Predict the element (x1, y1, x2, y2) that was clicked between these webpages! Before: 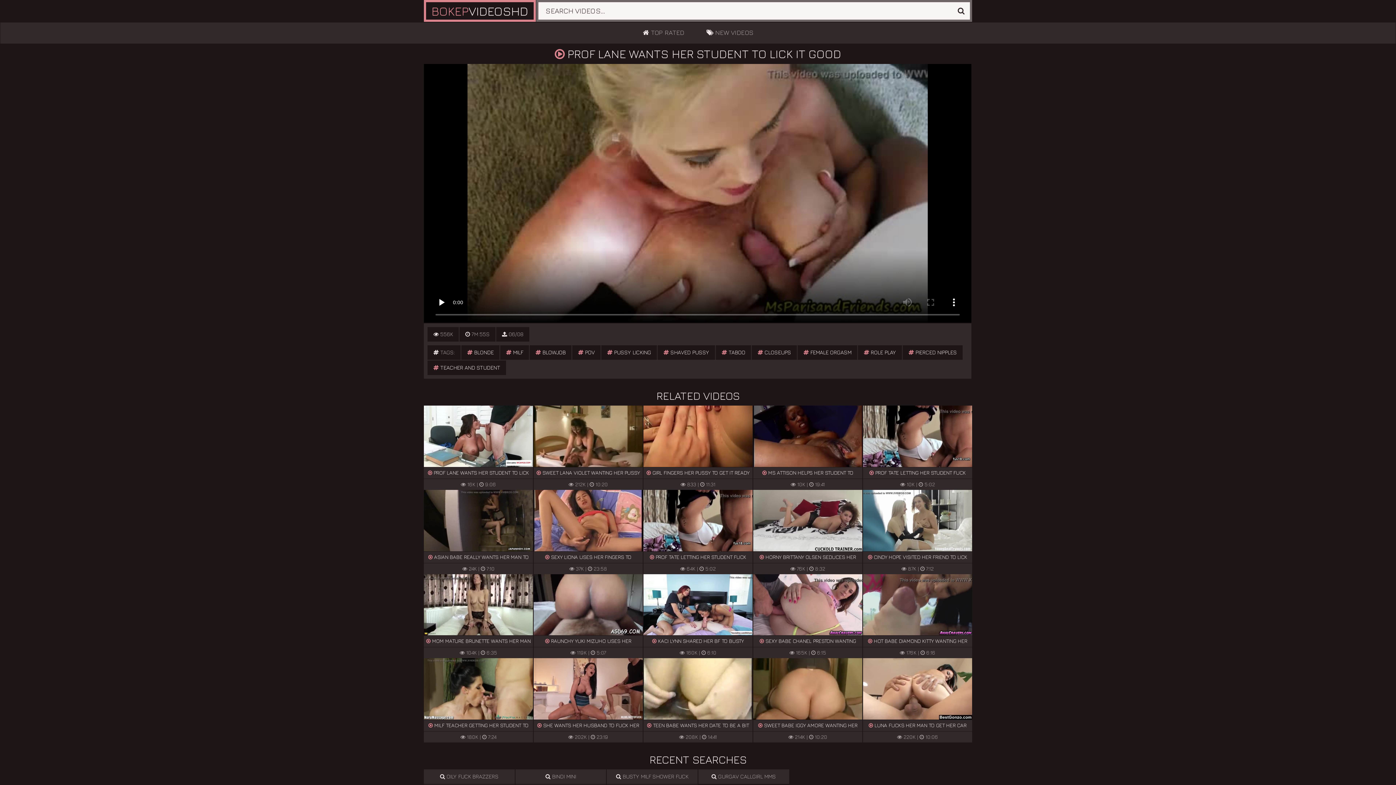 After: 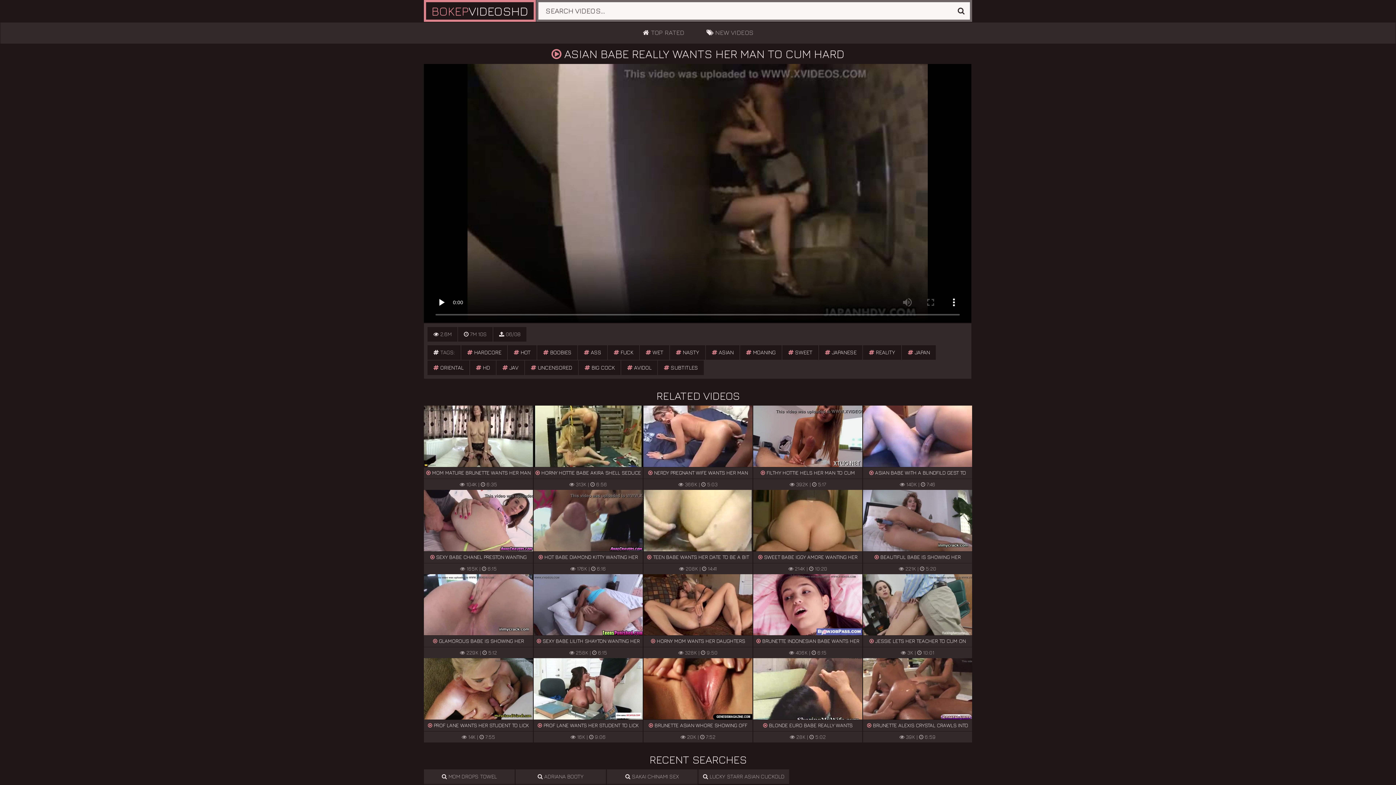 Action: label:  ASIAN BABE REALLY WANTS HER MAN TO CUM HARD

 24K |  7:10 bbox: (424, 490, 533, 574)